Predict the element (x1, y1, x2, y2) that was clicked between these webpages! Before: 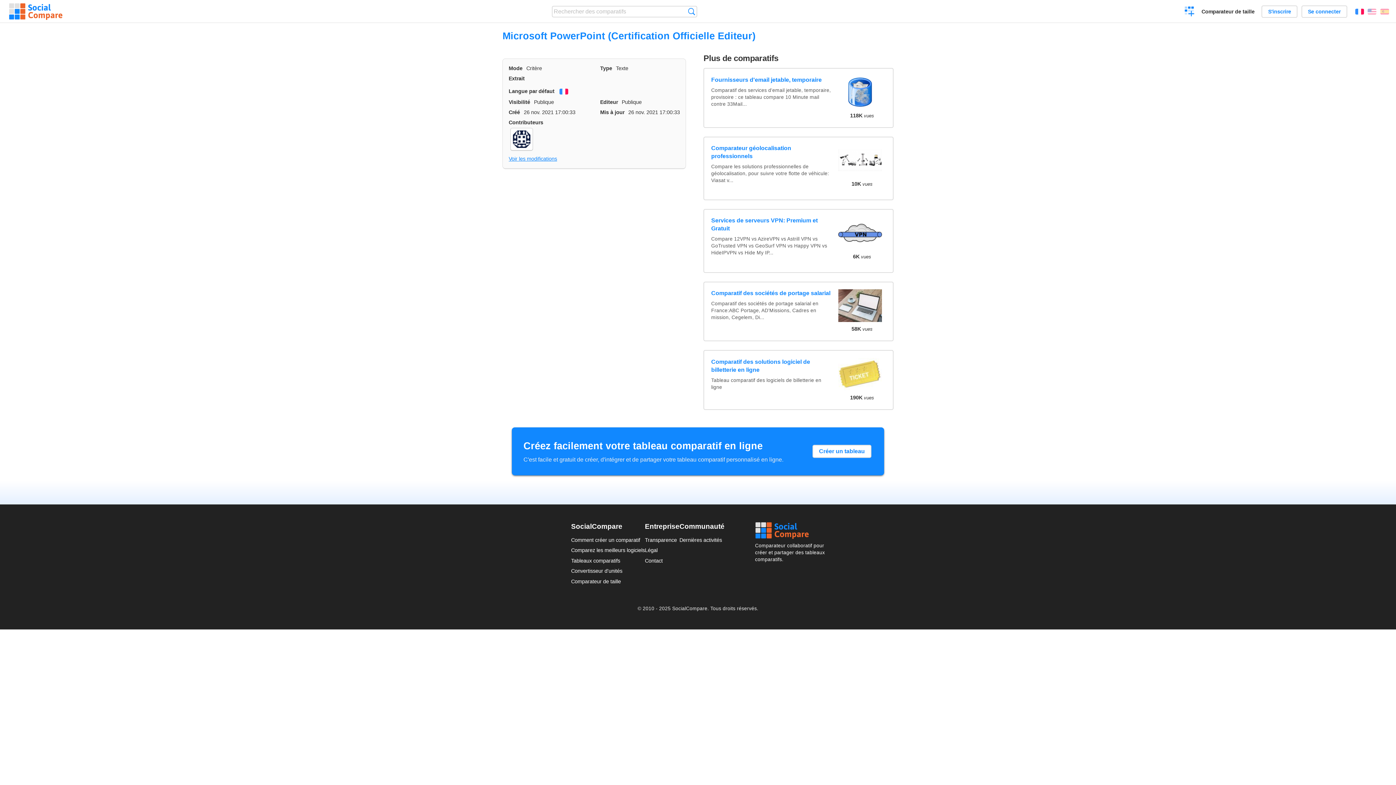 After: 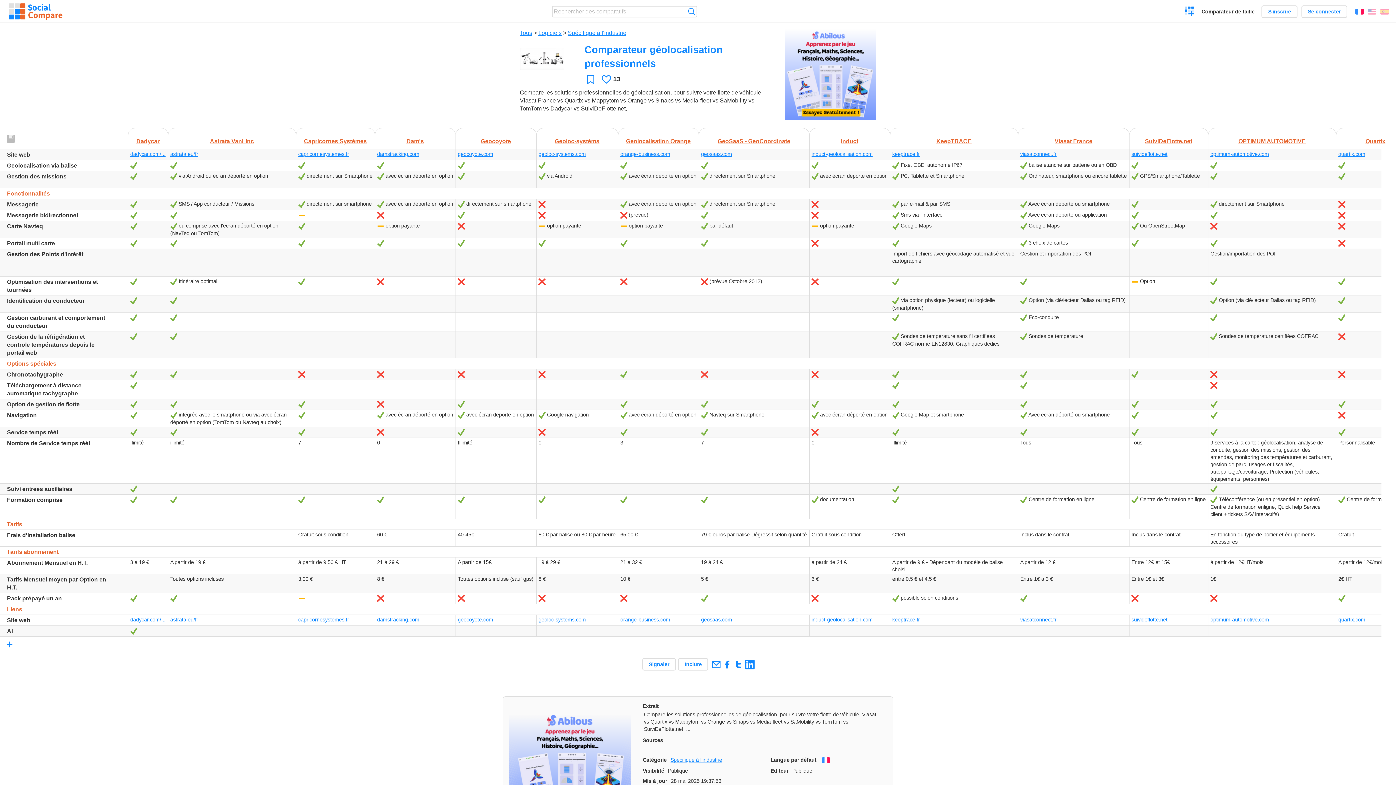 Action: bbox: (711, 144, 832, 160) label: Comparateur géolocalisation professionnels